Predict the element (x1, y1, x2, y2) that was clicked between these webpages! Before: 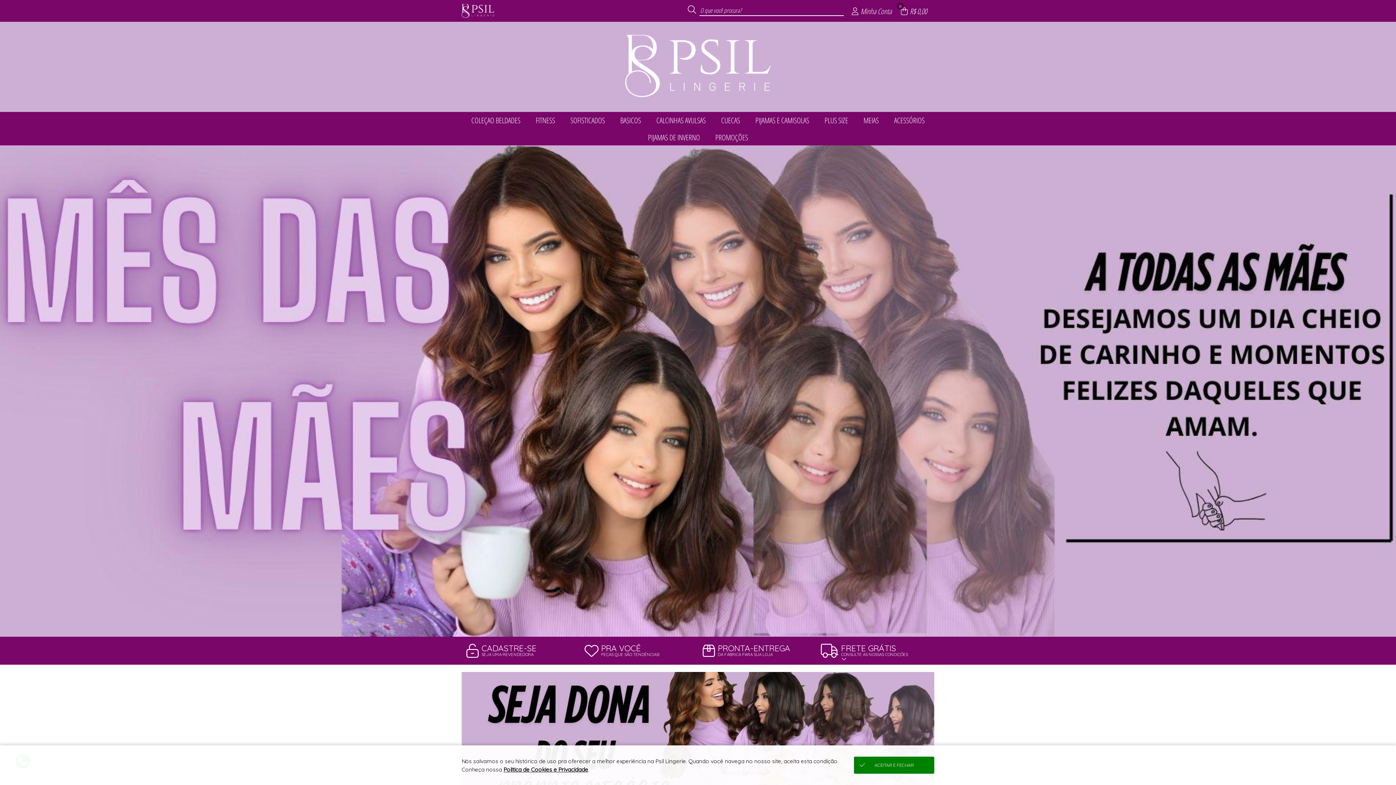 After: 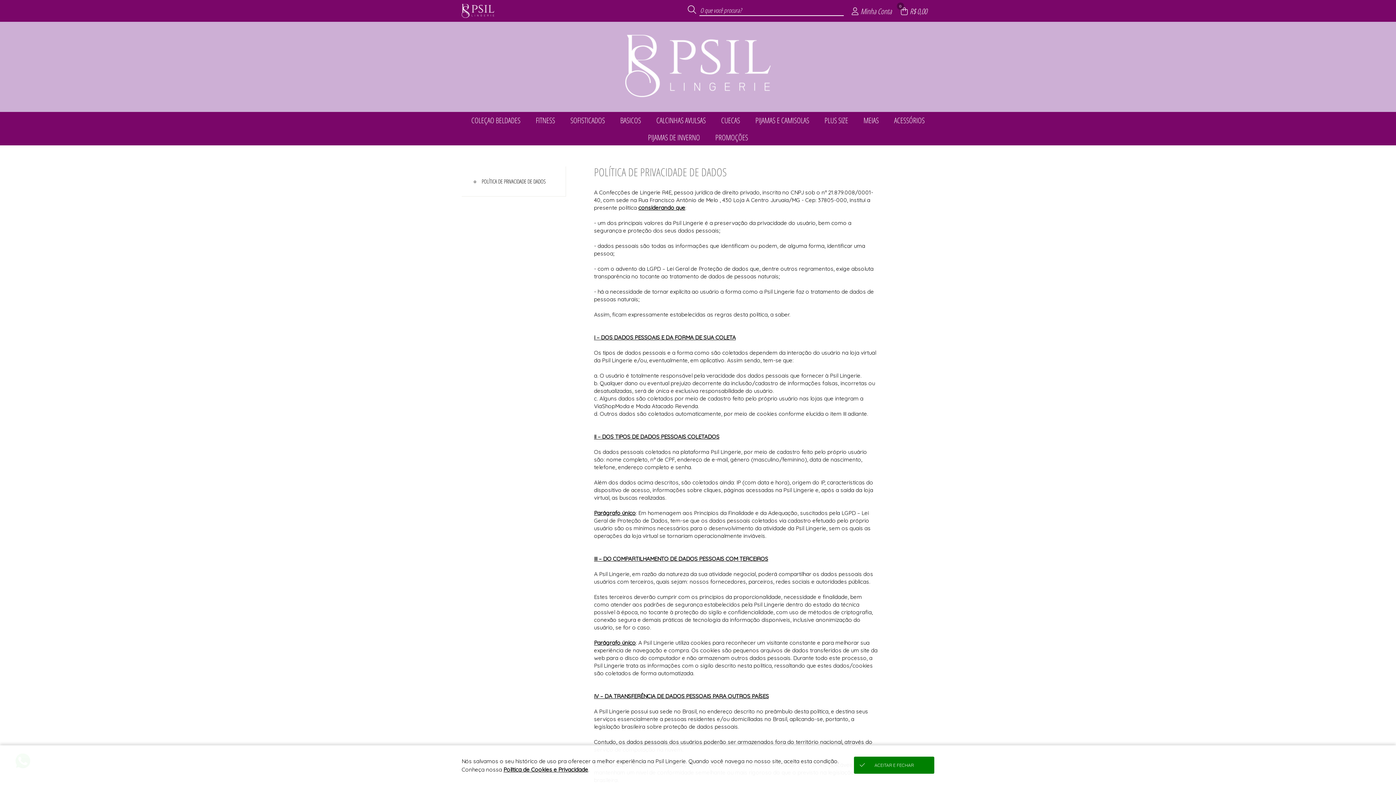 Action: bbox: (503, 766, 588, 773) label: Política de Cookies e Privacidade